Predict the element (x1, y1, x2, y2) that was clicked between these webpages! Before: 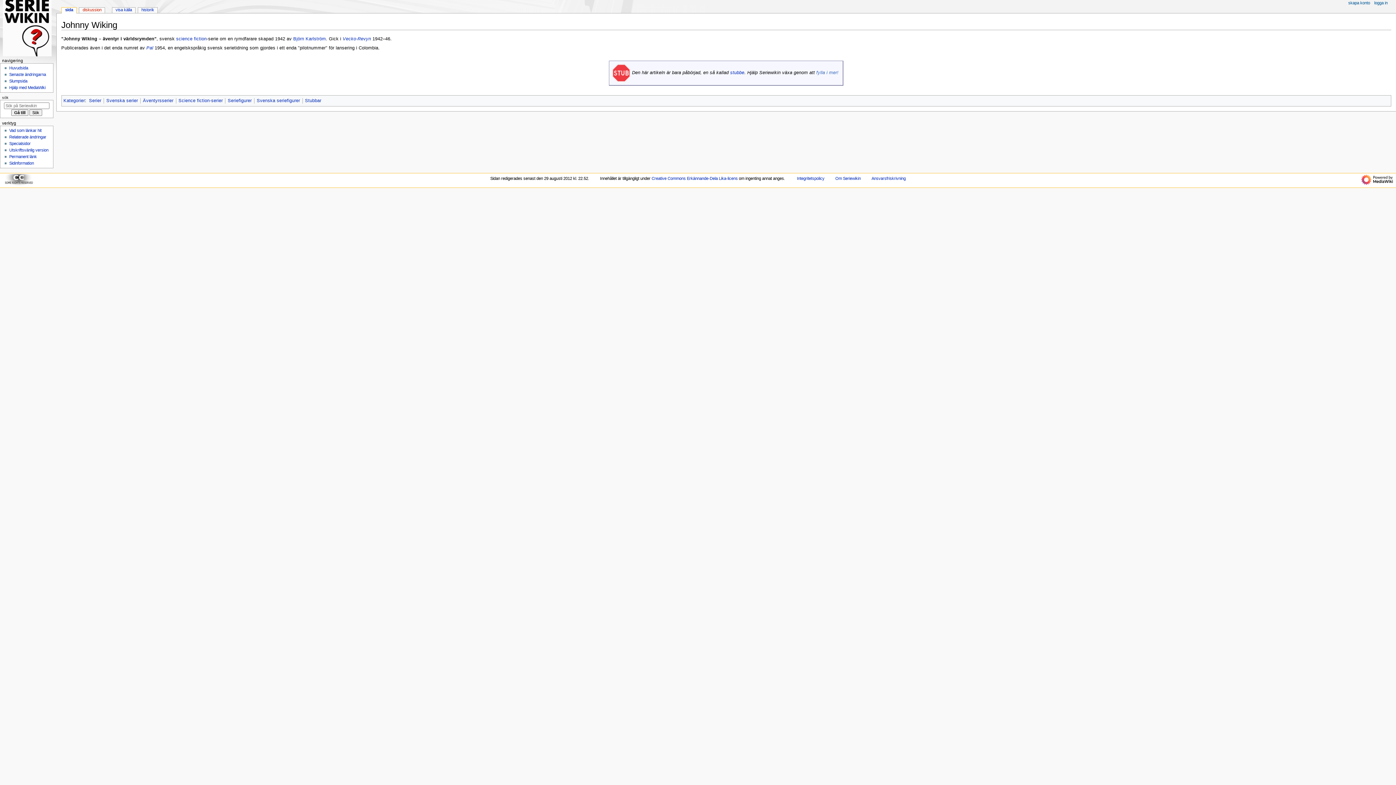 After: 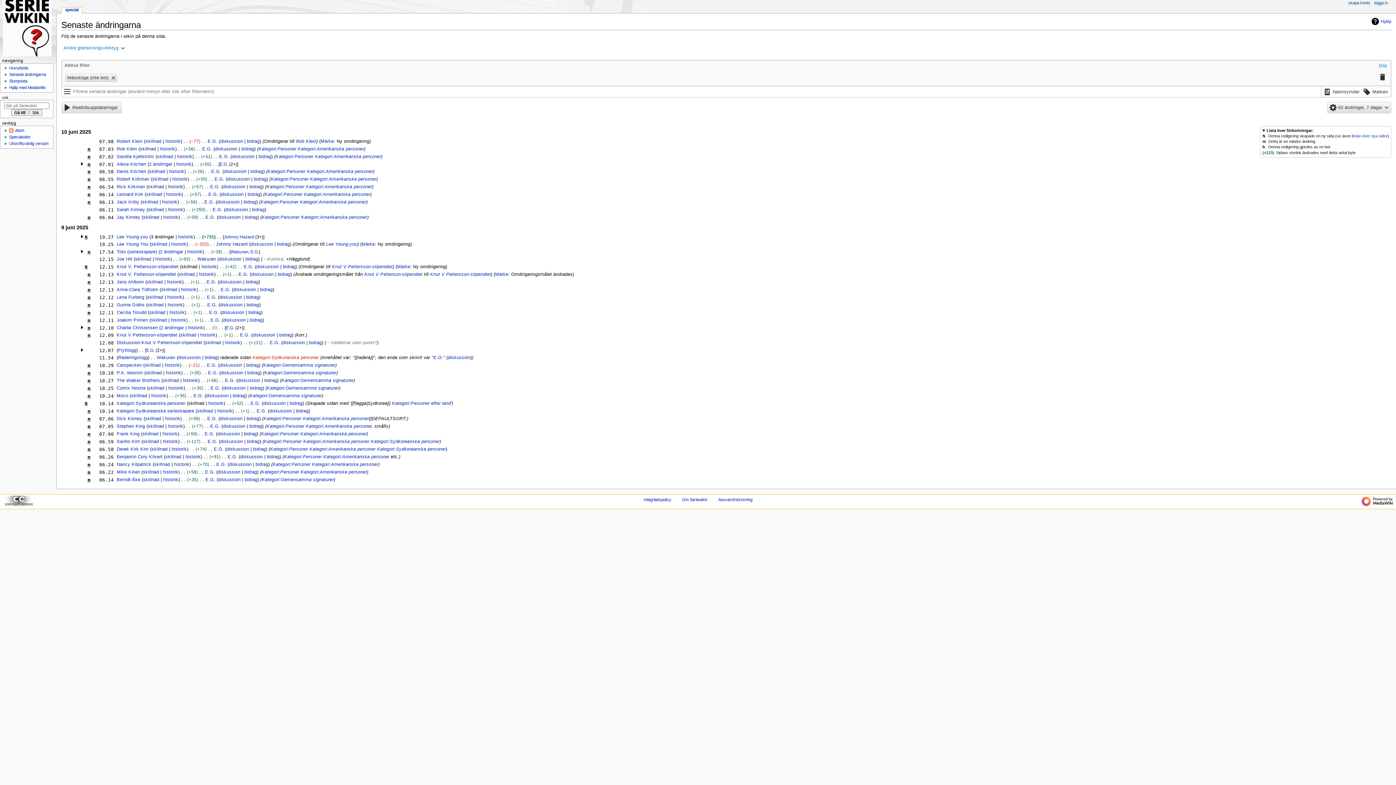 Action: label: Senaste ändringarna bbox: (9, 72, 45, 76)